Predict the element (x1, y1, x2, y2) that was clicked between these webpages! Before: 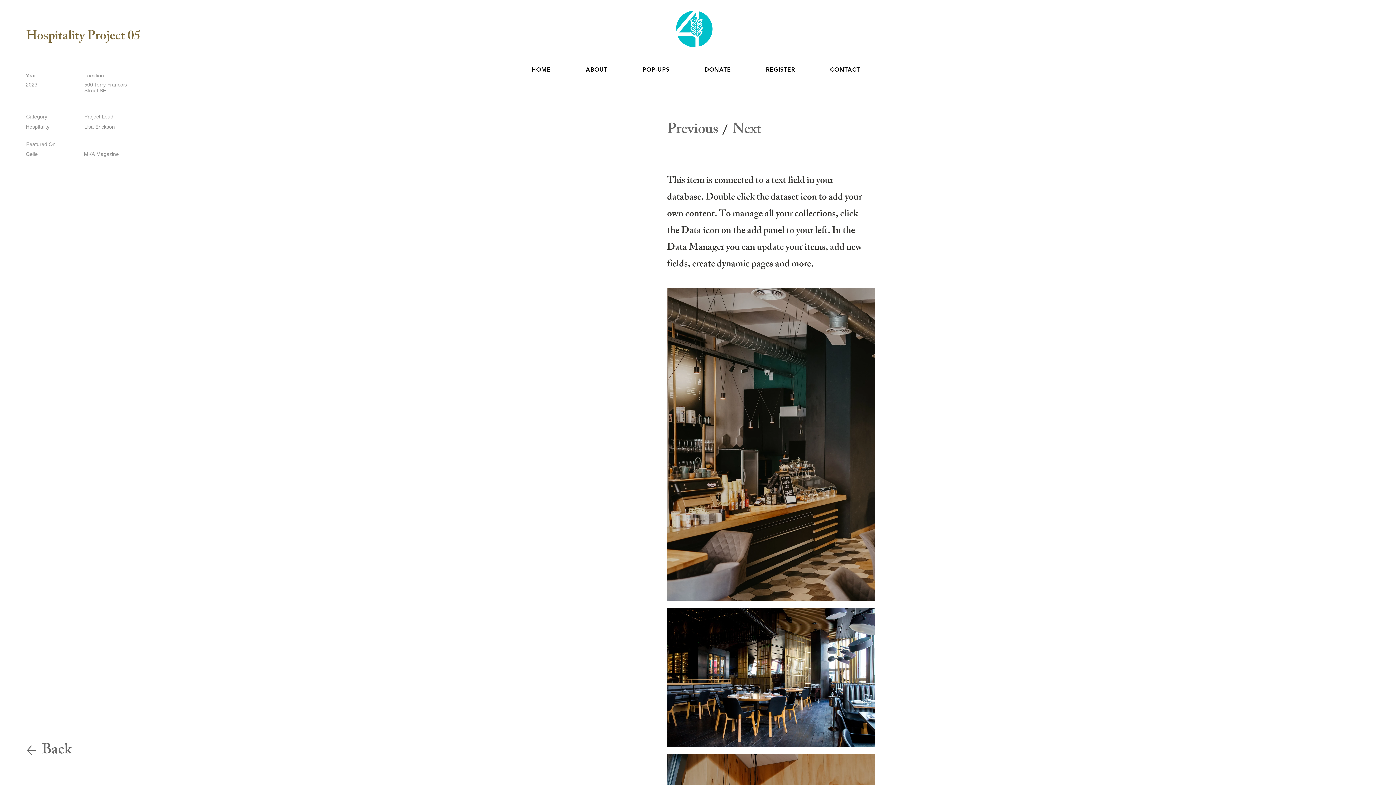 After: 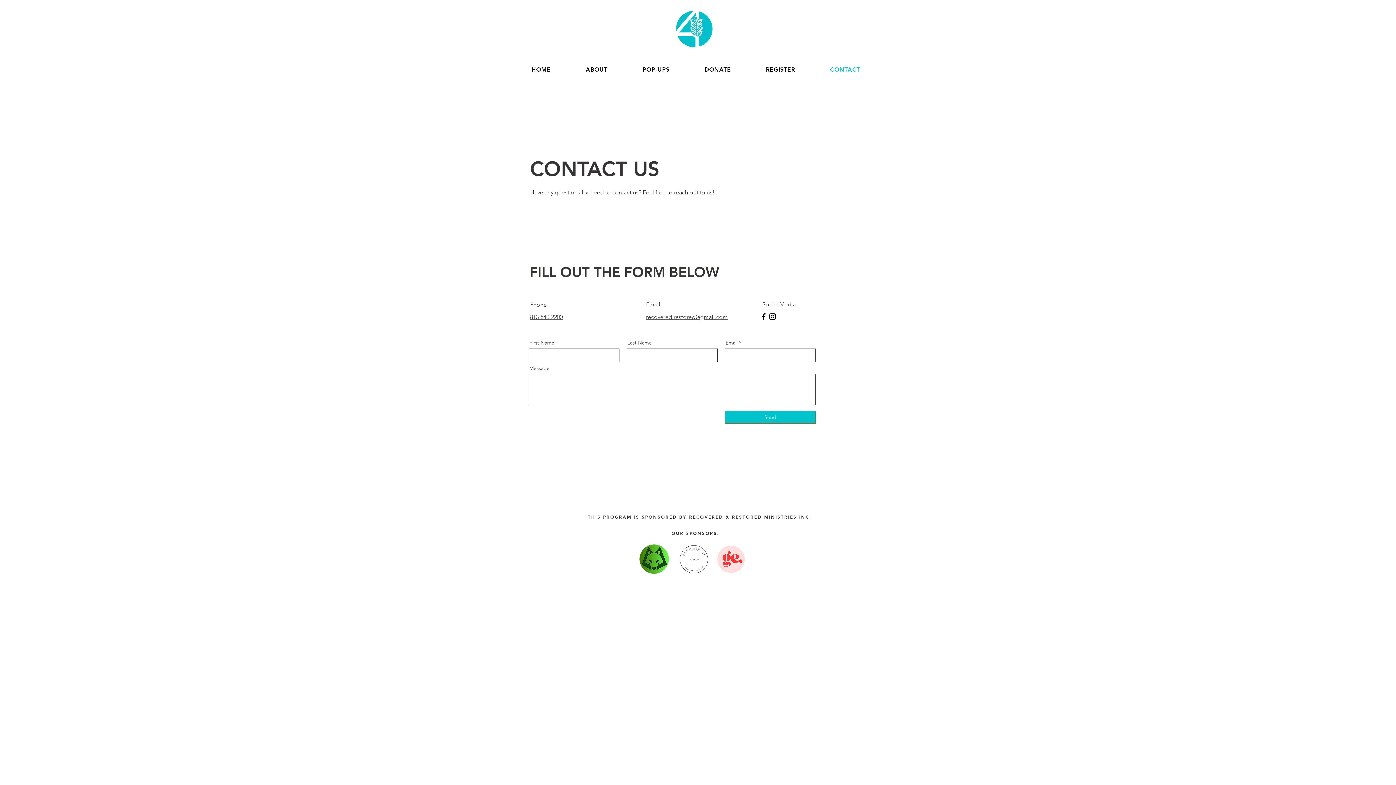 Action: label: CONTACT bbox: (814, 62, 876, 76)